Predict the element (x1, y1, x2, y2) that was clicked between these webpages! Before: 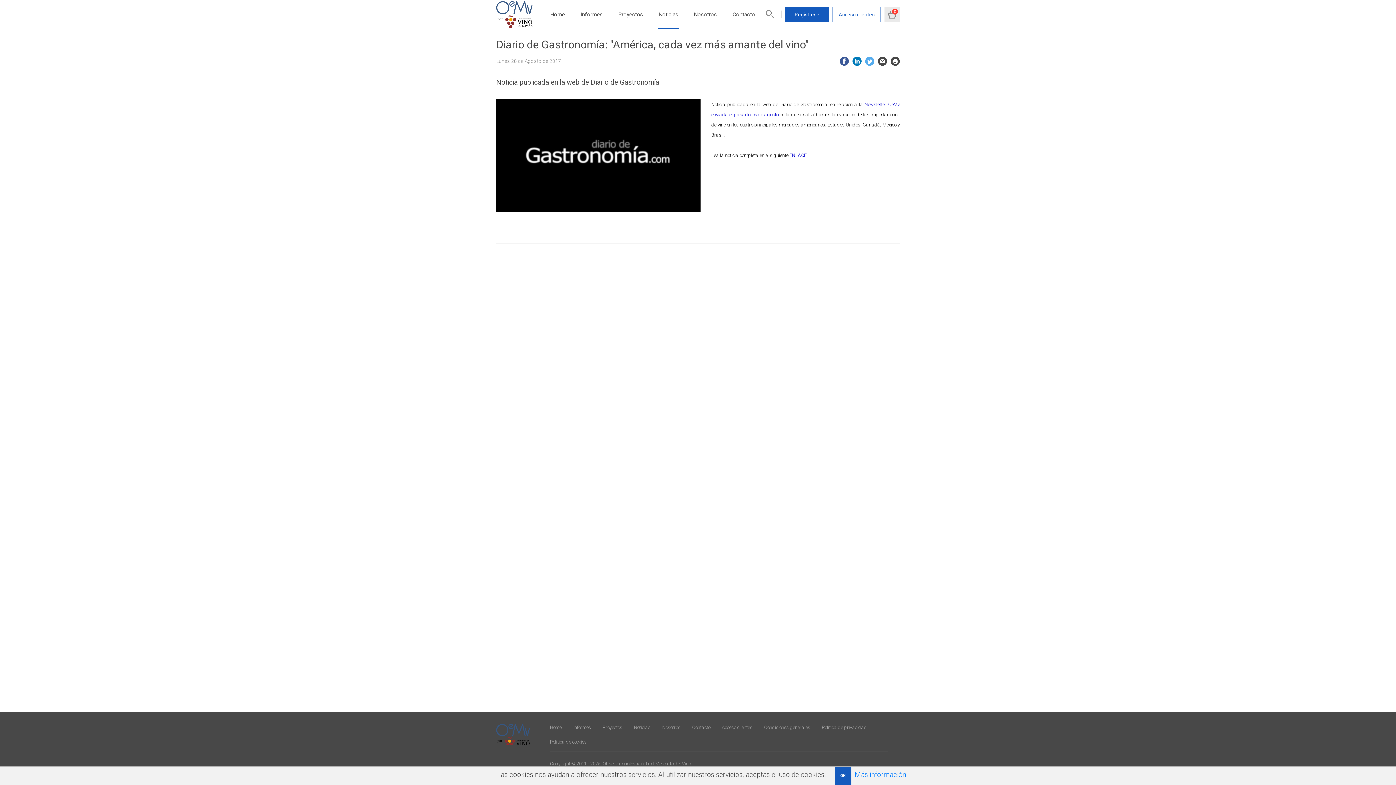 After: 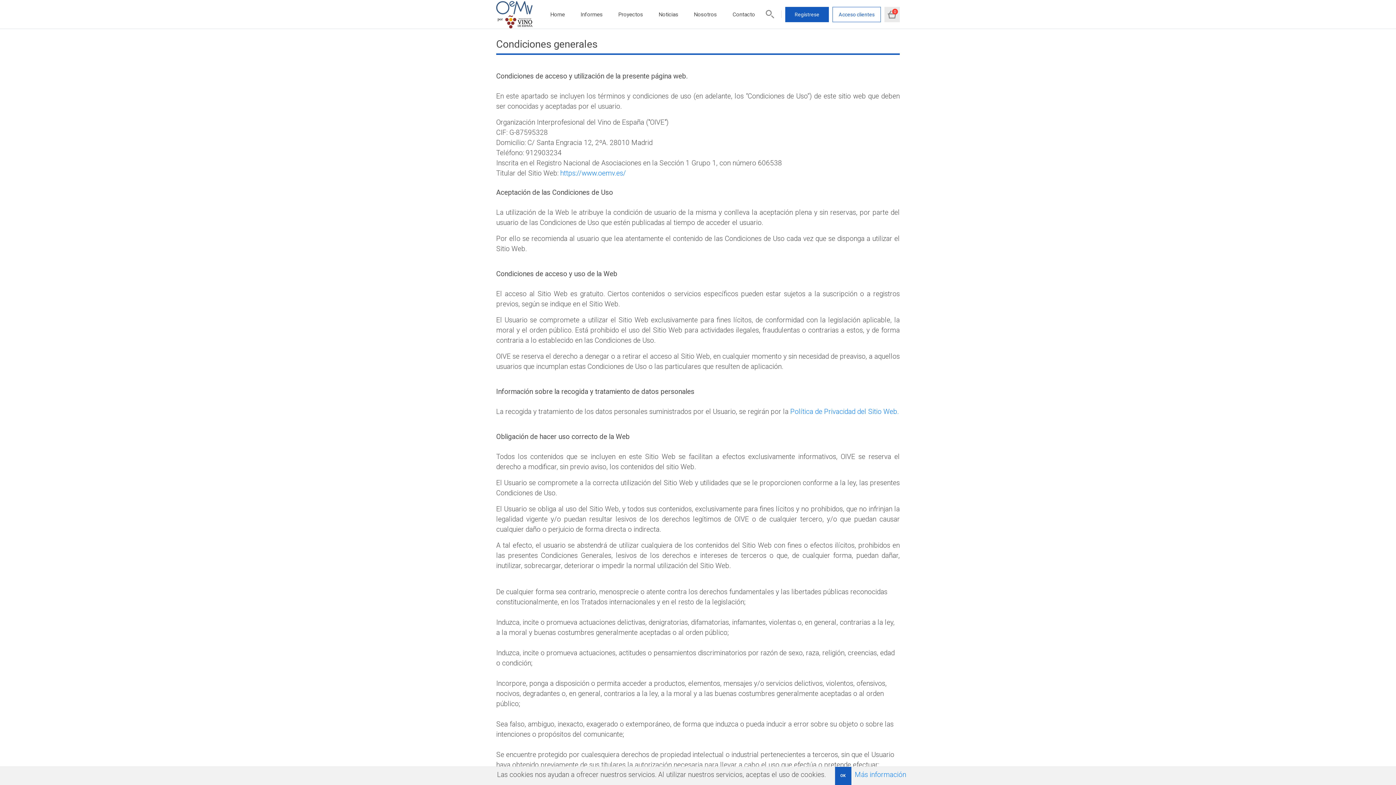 Action: bbox: (764, 725, 810, 730) label: Condiciones generales